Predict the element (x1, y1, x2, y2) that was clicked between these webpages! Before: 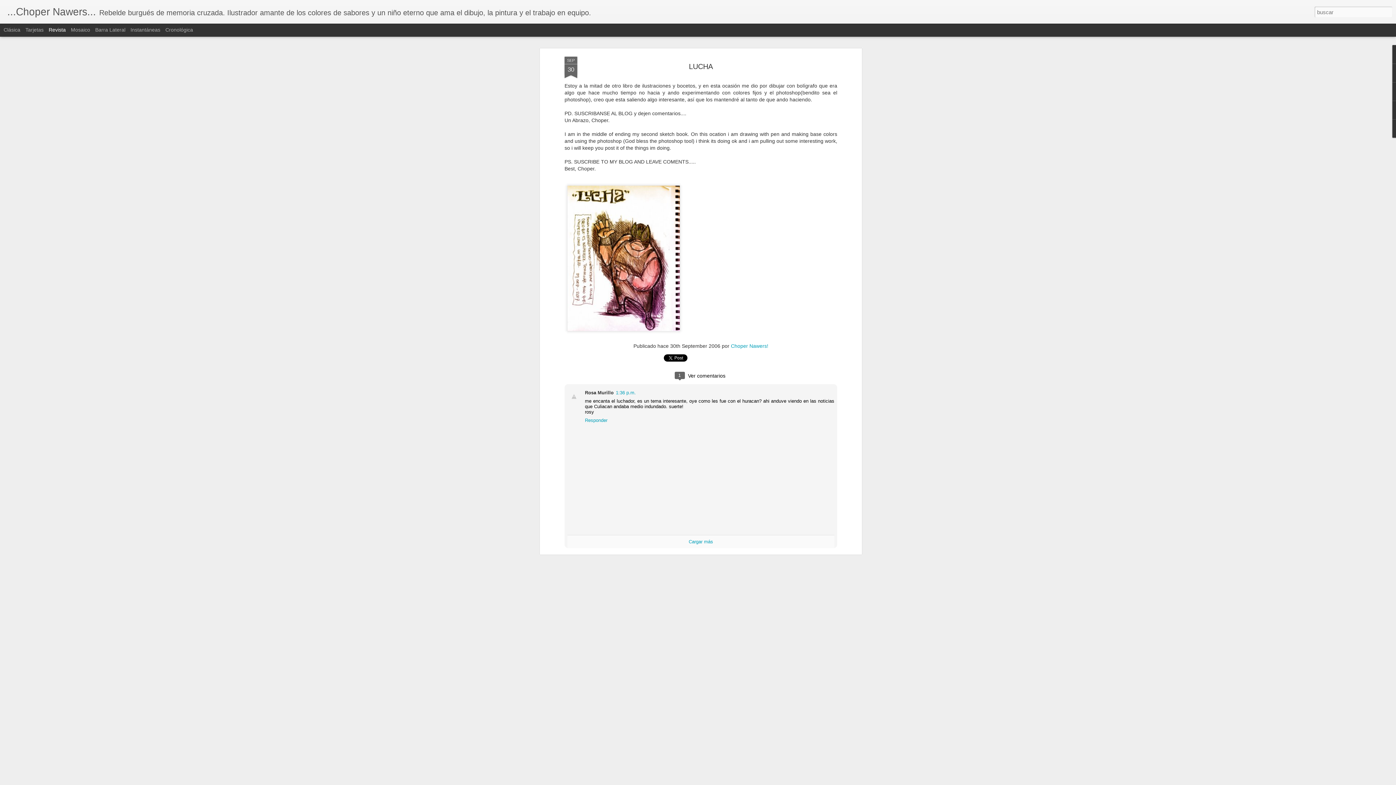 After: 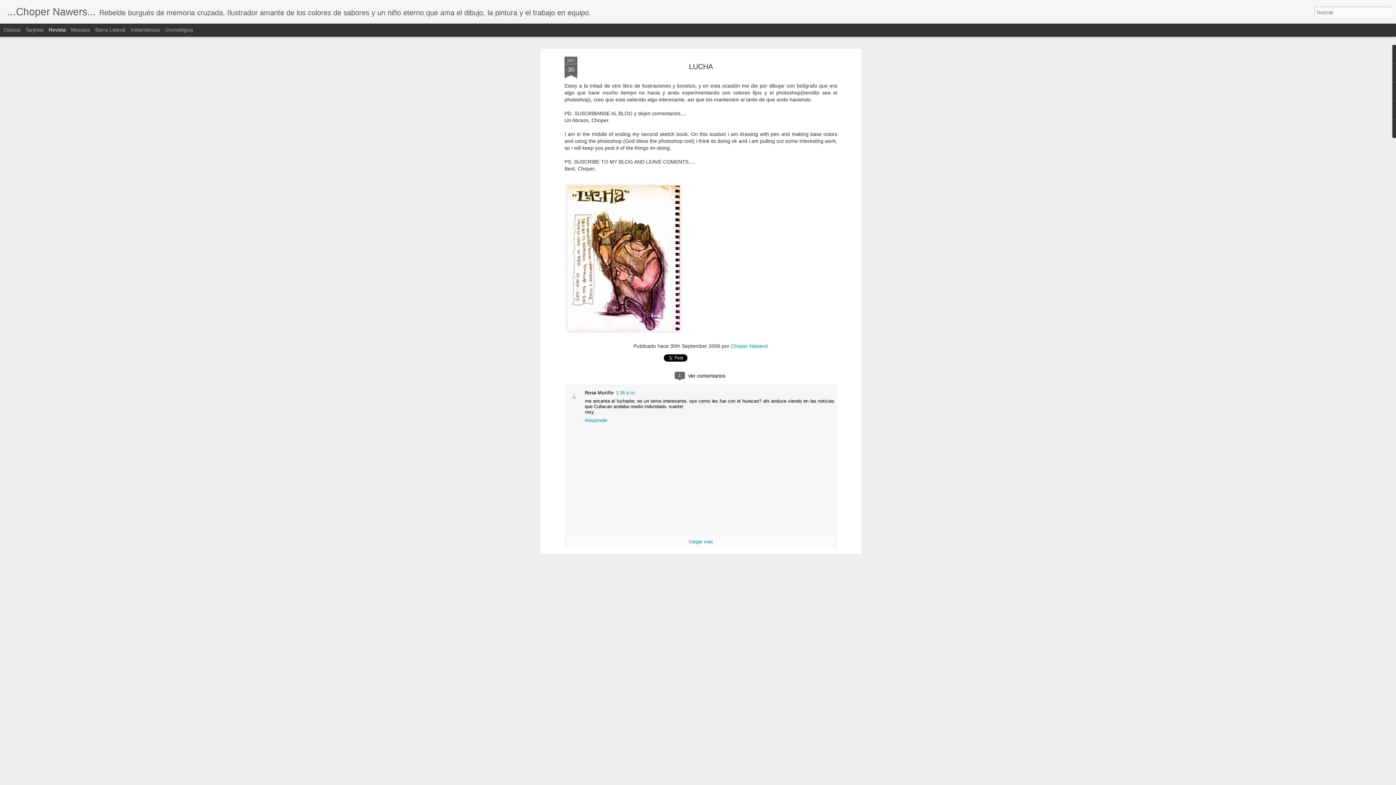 Action: bbox: (48, 26, 65, 32) label: Revista